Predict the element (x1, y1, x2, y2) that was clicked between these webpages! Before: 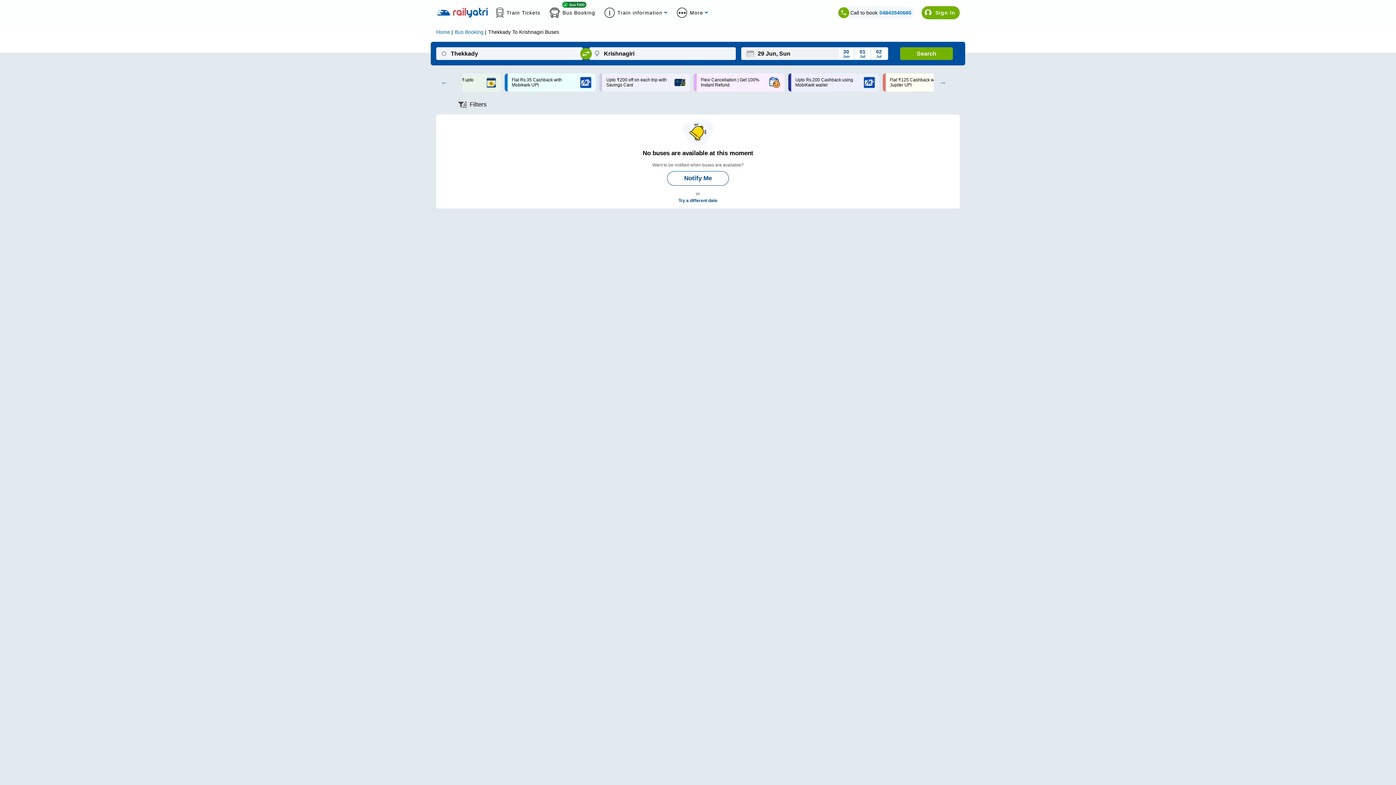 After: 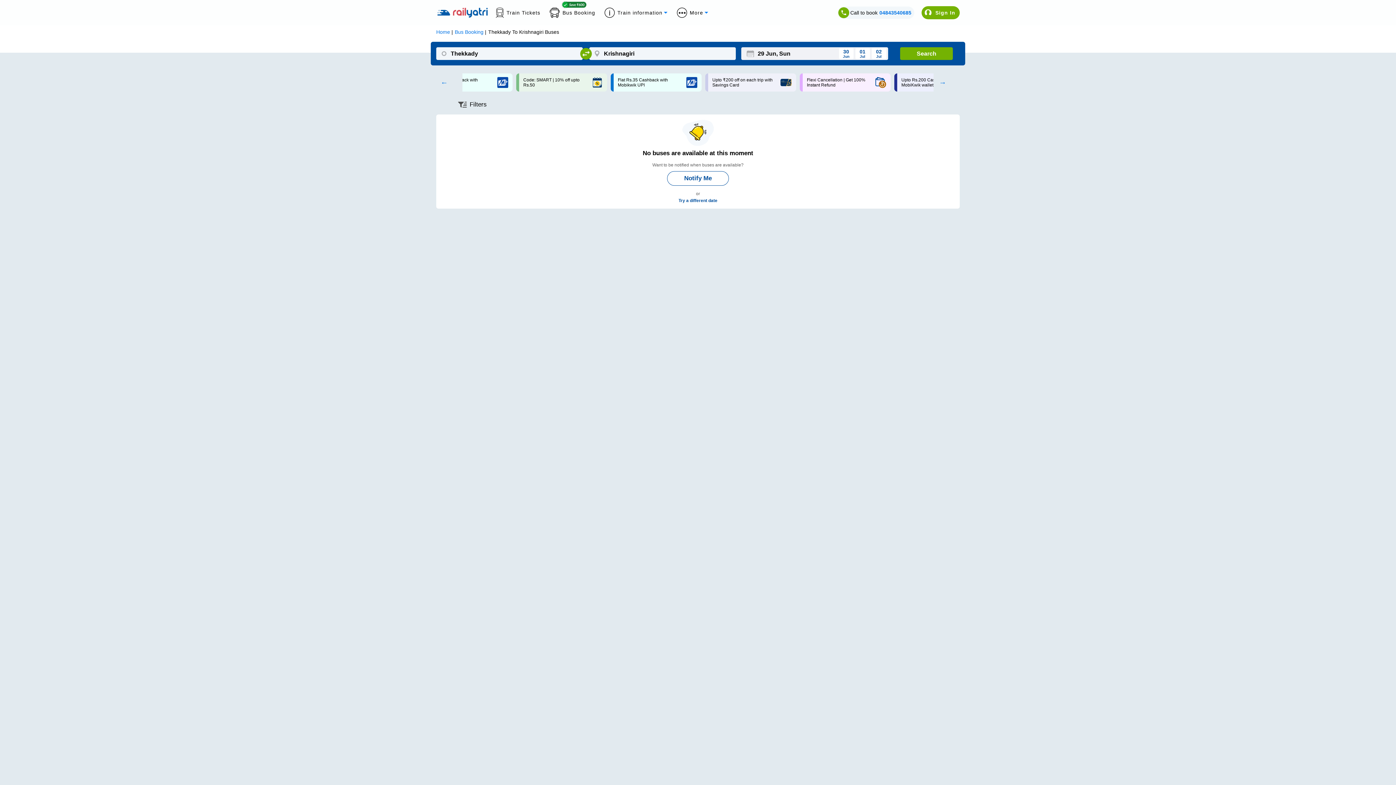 Action: label: 04843540685 bbox: (879, 9, 911, 15)